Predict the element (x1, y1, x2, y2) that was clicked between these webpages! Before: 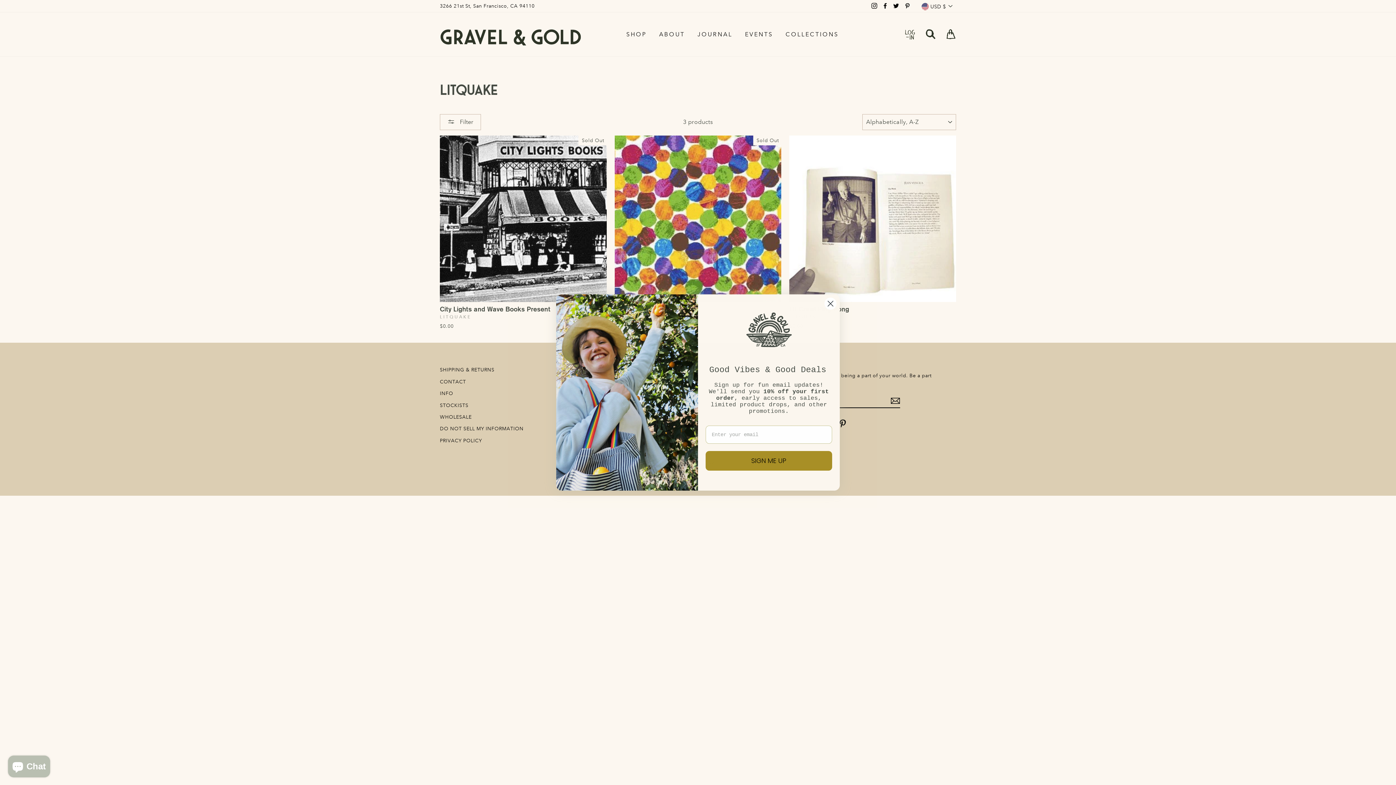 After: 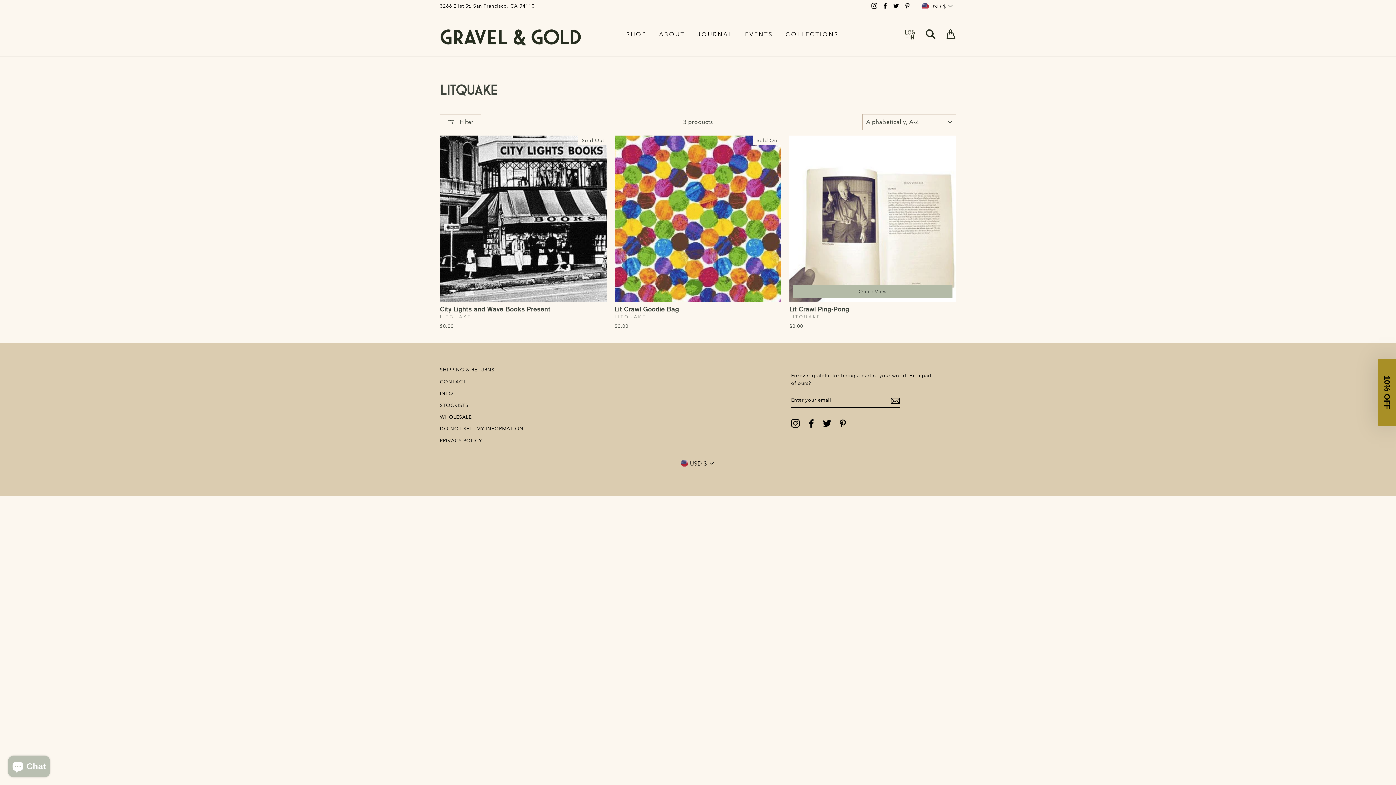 Action: bbox: (824, 318, 837, 331) label: Close dialog